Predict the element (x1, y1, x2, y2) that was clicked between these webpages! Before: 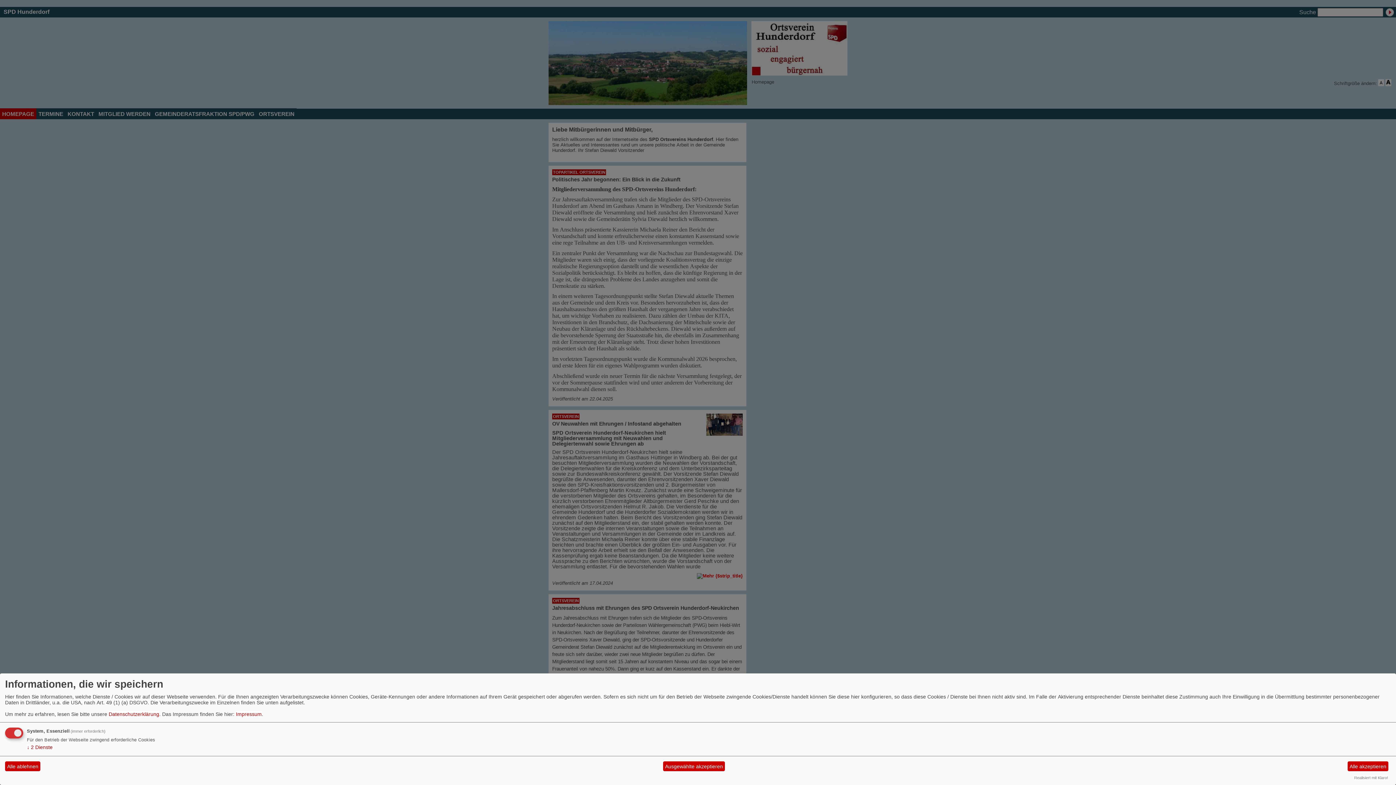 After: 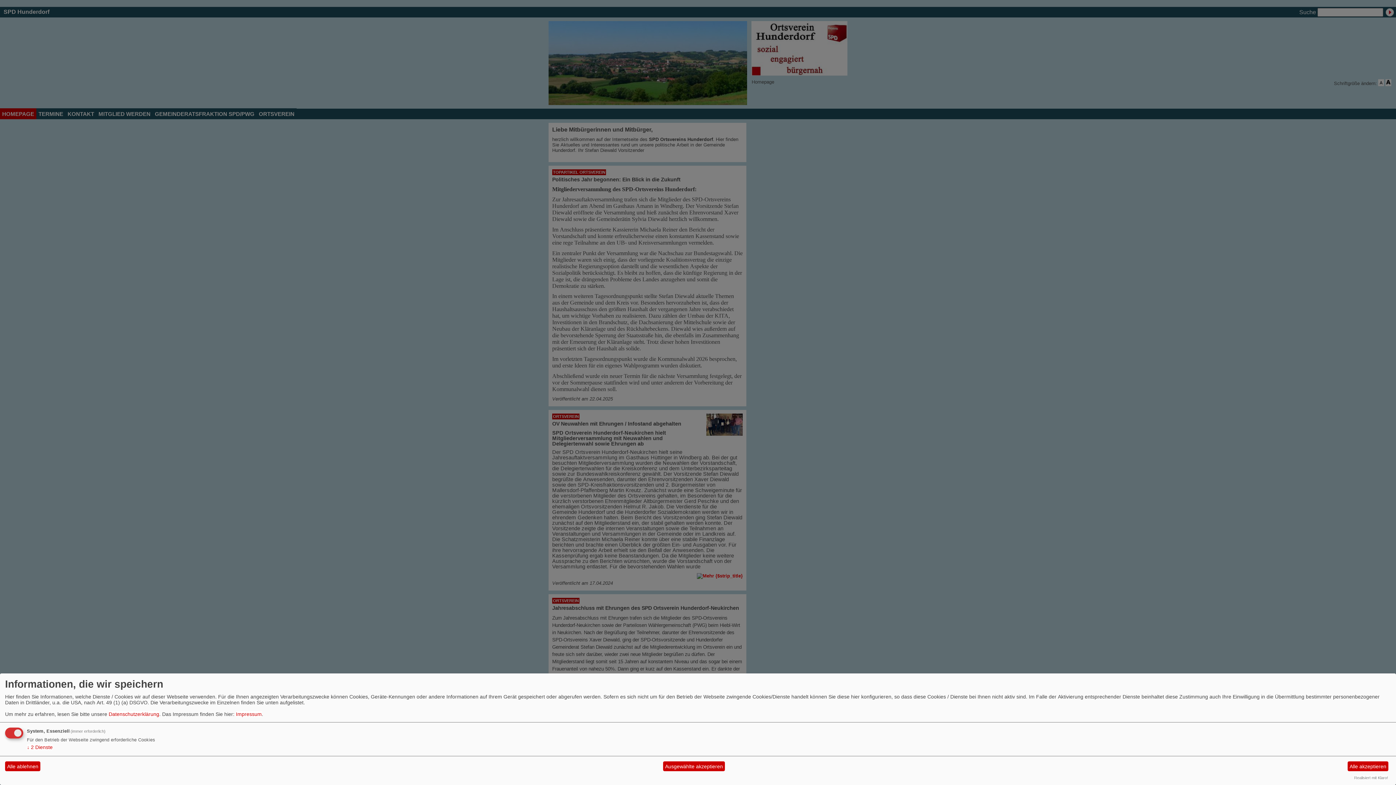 Action: bbox: (1354, 776, 1388, 780) label: Realisiert mit Klaro!